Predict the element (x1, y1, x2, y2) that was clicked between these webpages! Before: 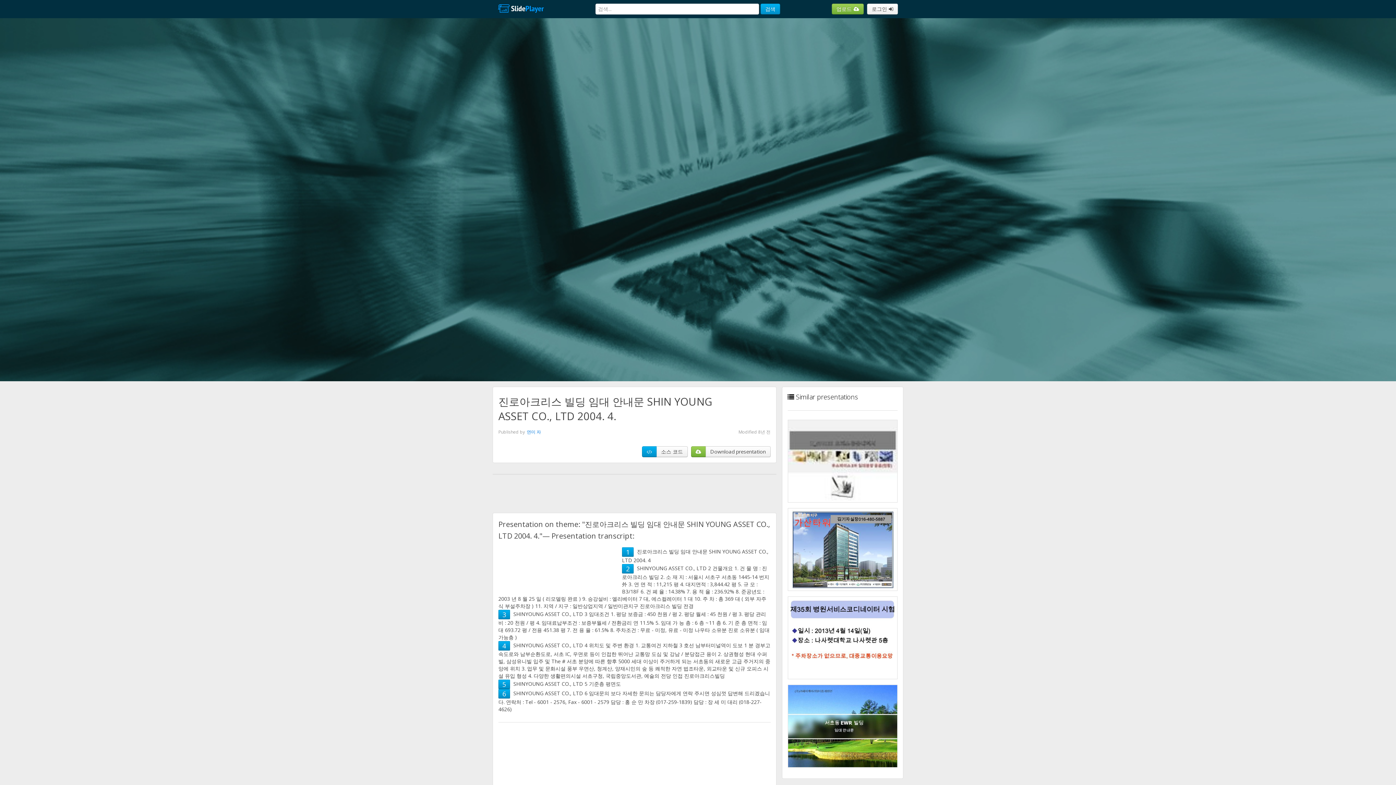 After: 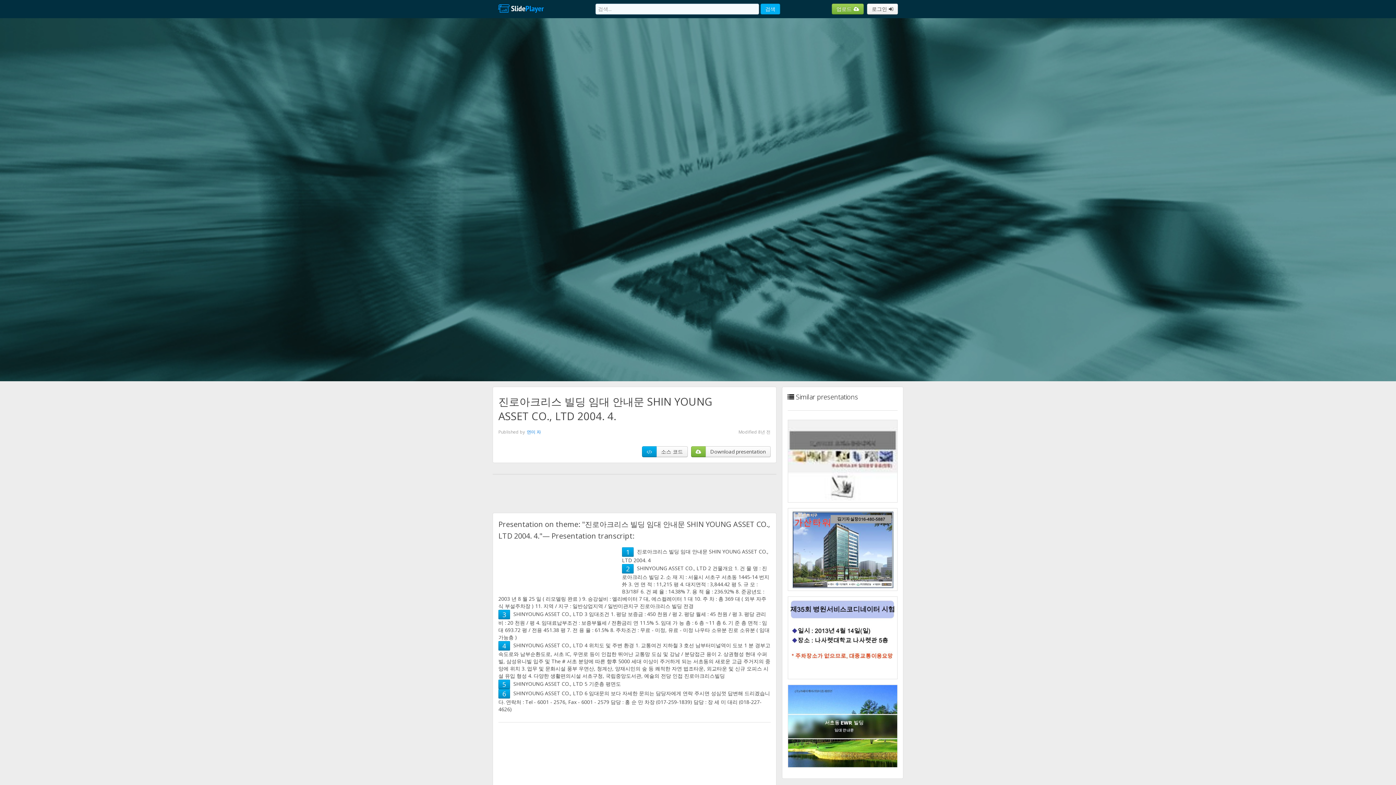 Action: label: 검색 bbox: (760, 3, 780, 14)